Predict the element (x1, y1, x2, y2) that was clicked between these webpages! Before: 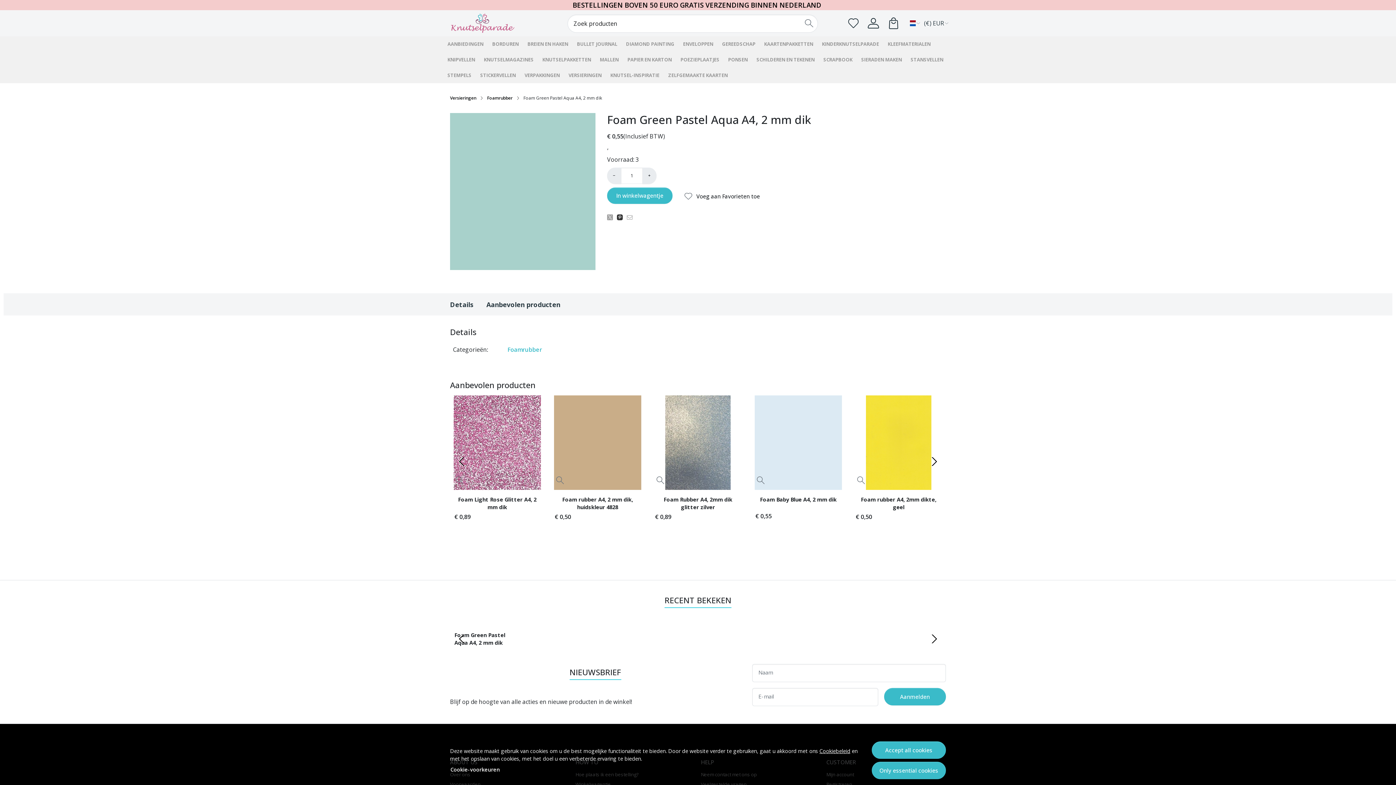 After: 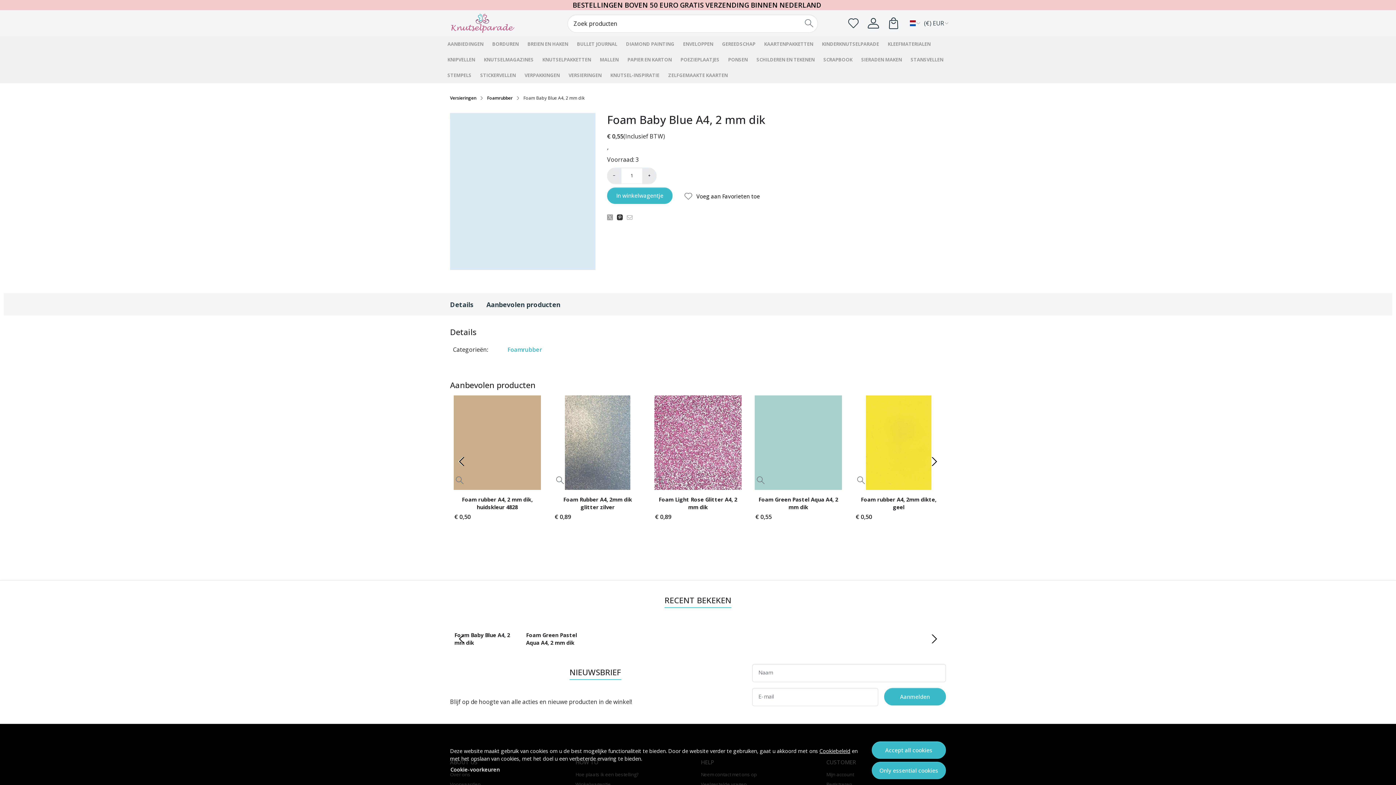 Action: label: Foam Baby Blue A4, 2 mm dik bbox: (755, 494, 841, 512)